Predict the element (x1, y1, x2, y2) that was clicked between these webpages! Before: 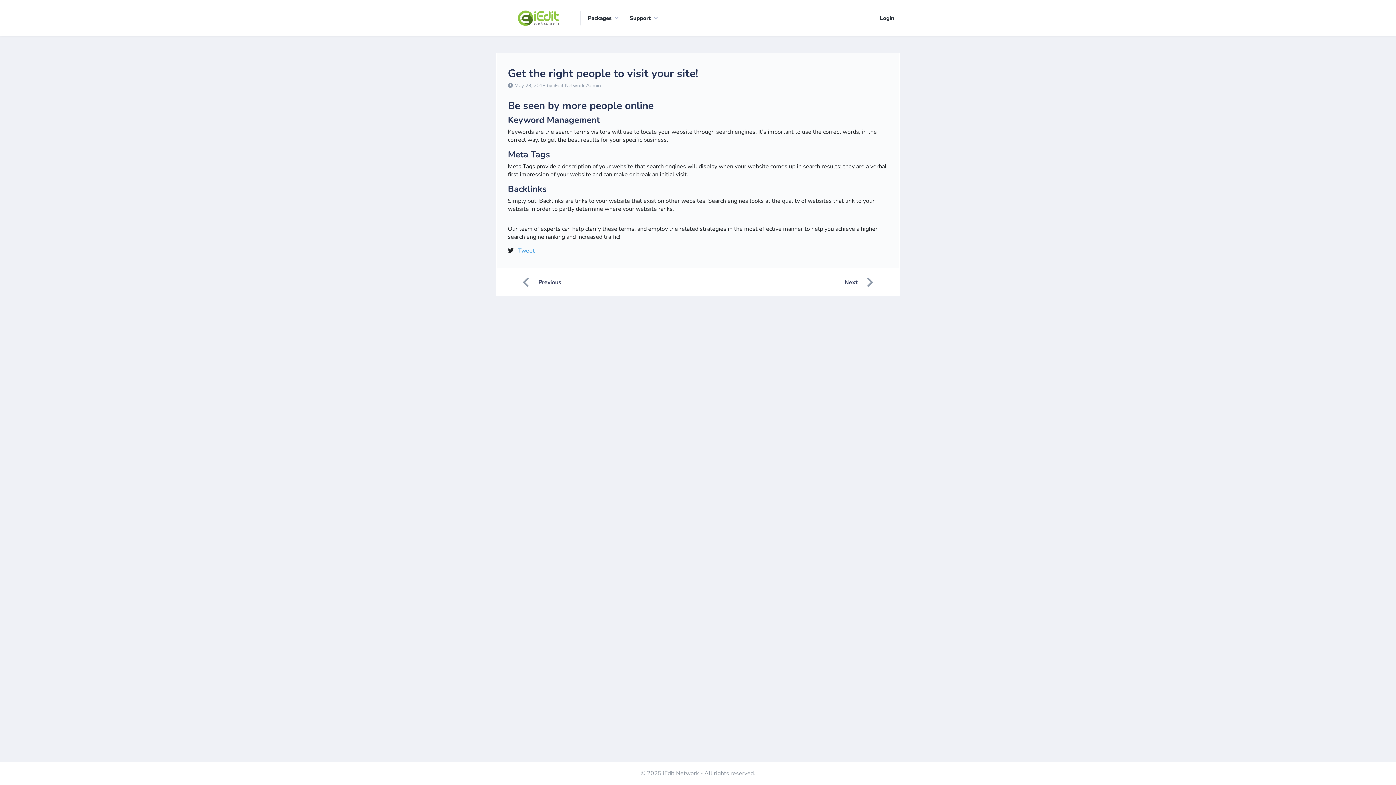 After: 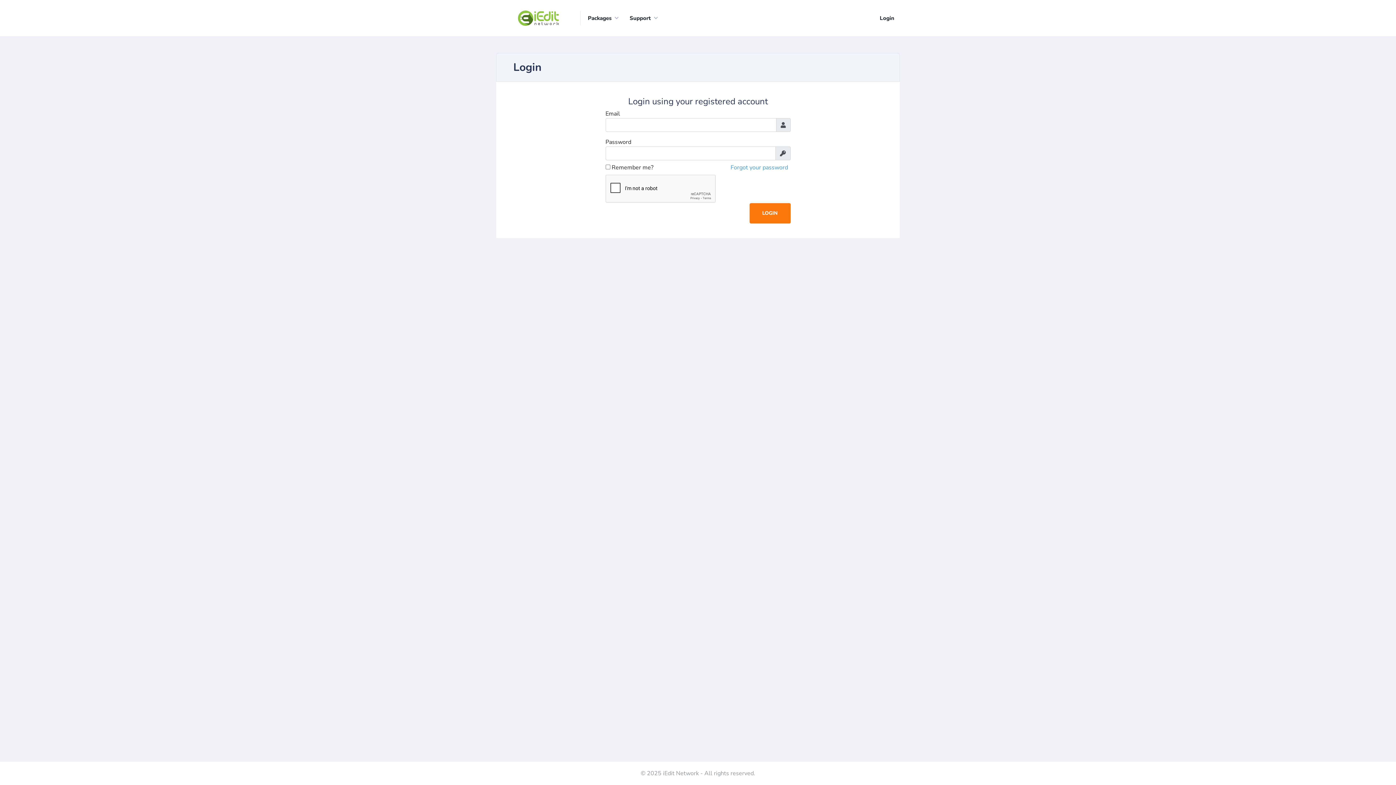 Action: label: Login bbox: (880, 14, 894, 21)